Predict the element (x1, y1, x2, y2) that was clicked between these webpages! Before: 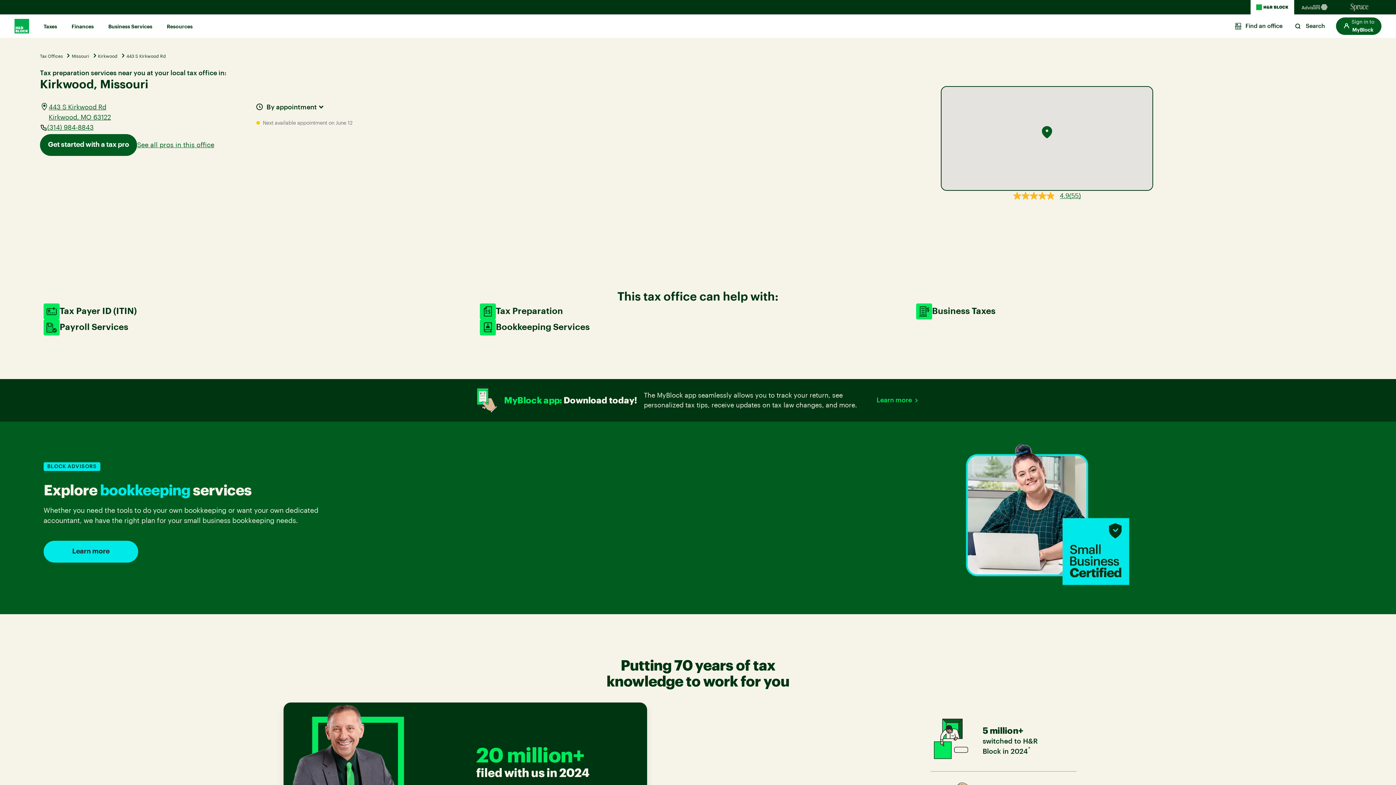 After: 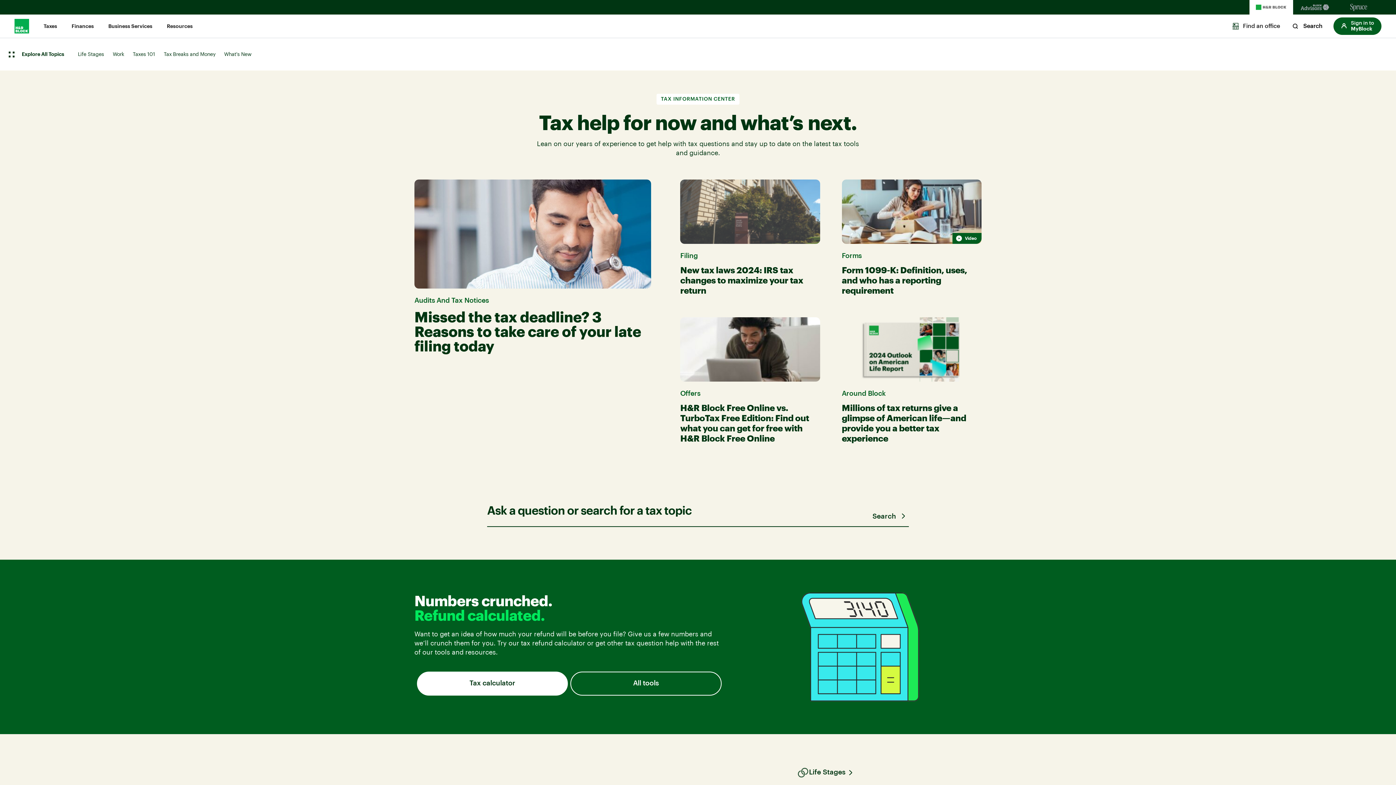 Action: label: Resources bbox: (166, 23, 192, 30)